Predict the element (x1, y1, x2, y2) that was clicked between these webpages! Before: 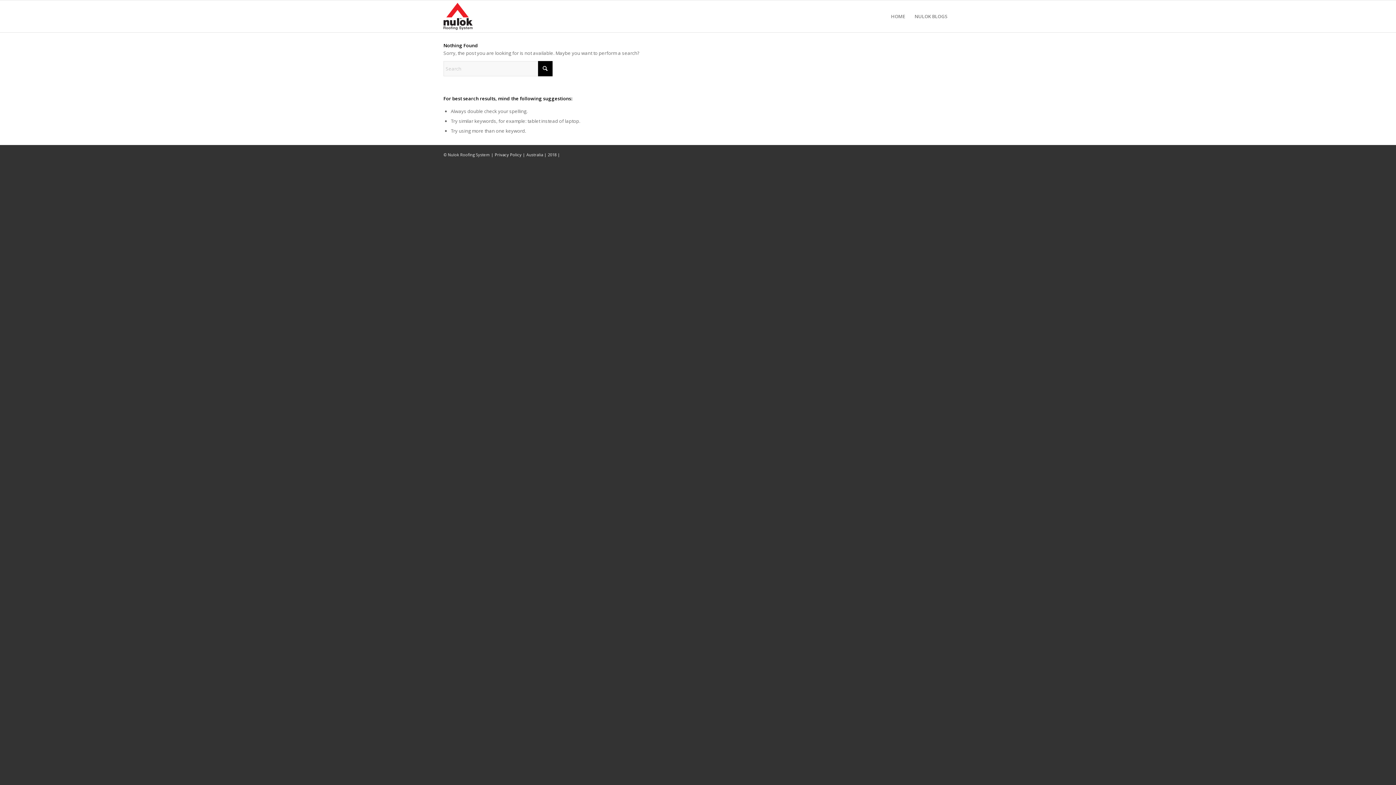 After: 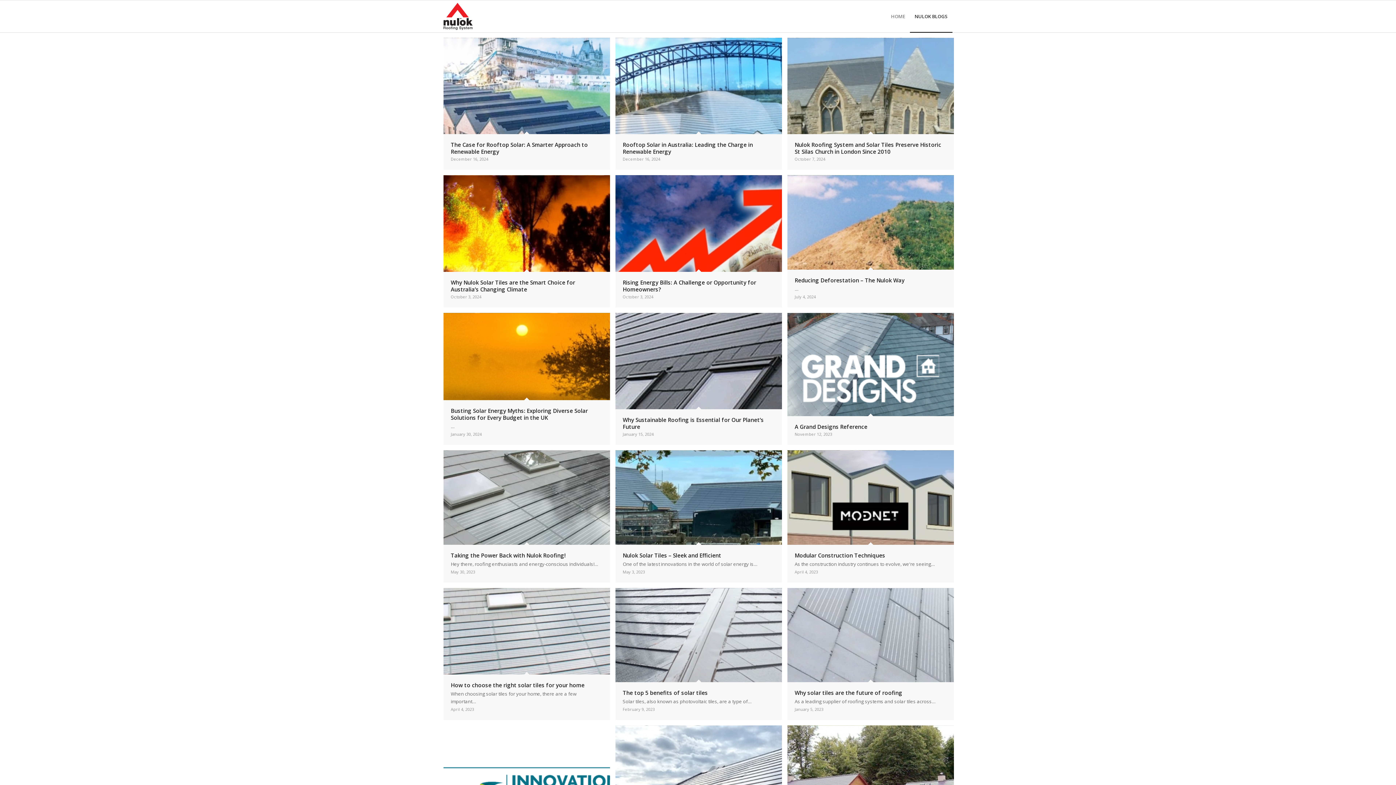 Action: bbox: (910, 0, 952, 32) label: NULOK BLOGS